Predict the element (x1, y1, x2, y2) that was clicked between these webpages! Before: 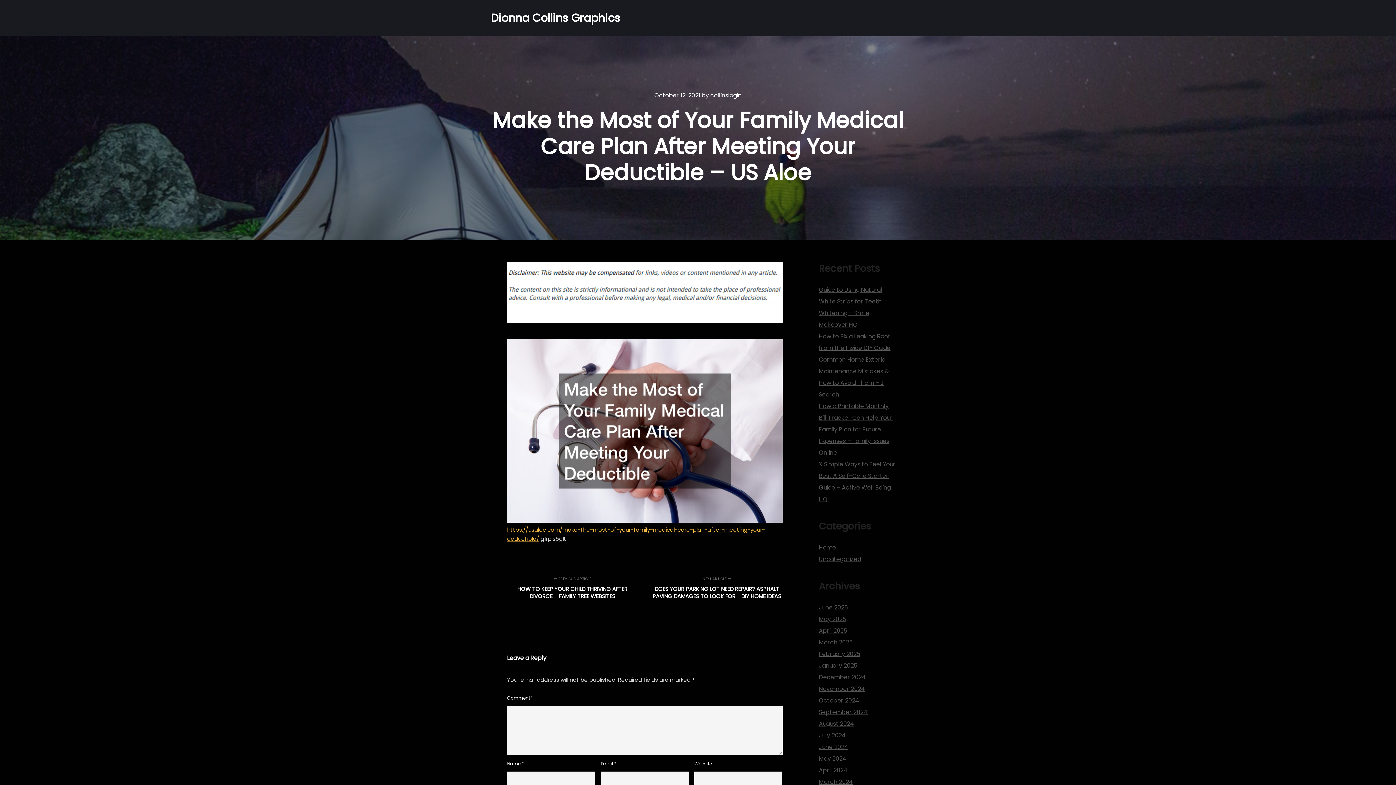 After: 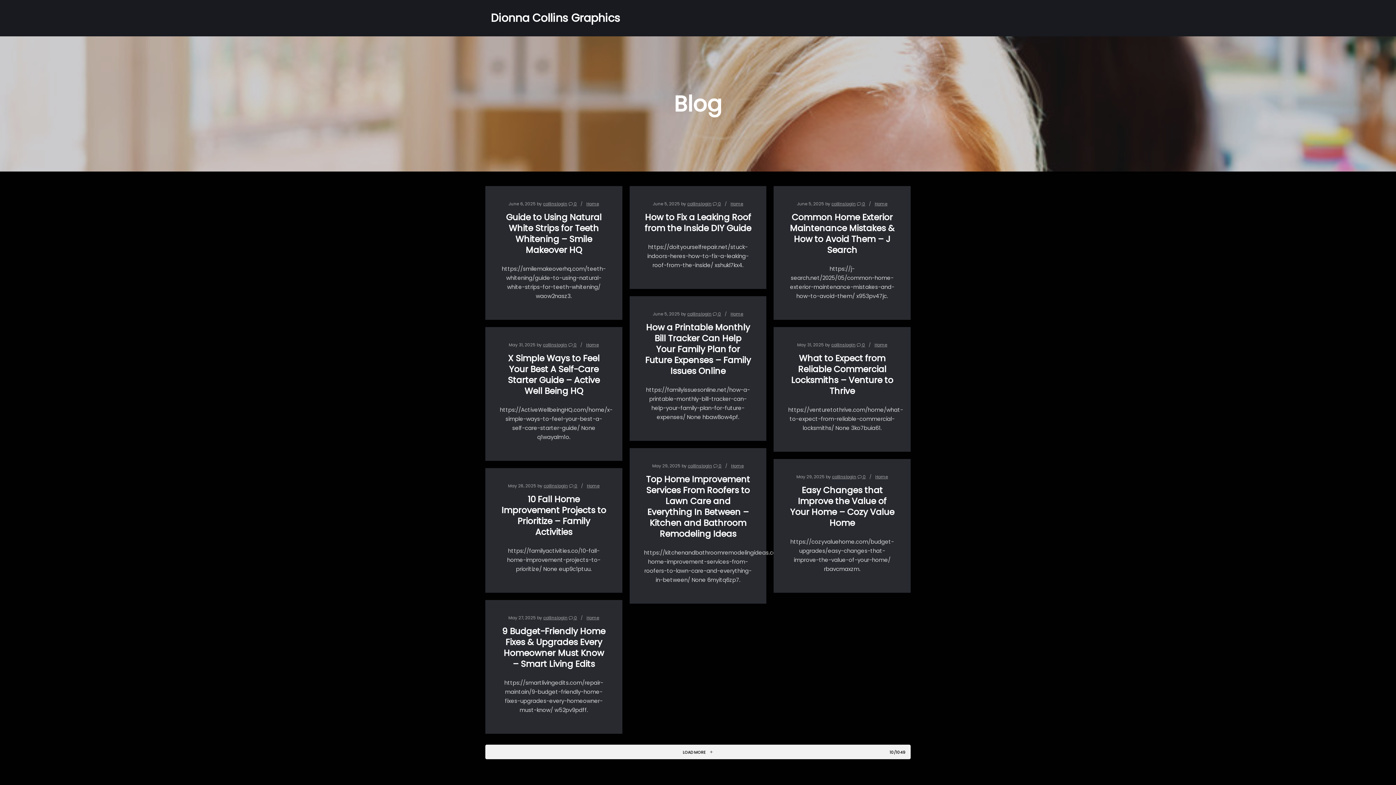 Action: bbox: (490, 0, 563, 36) label: Dionna Collins Graphics